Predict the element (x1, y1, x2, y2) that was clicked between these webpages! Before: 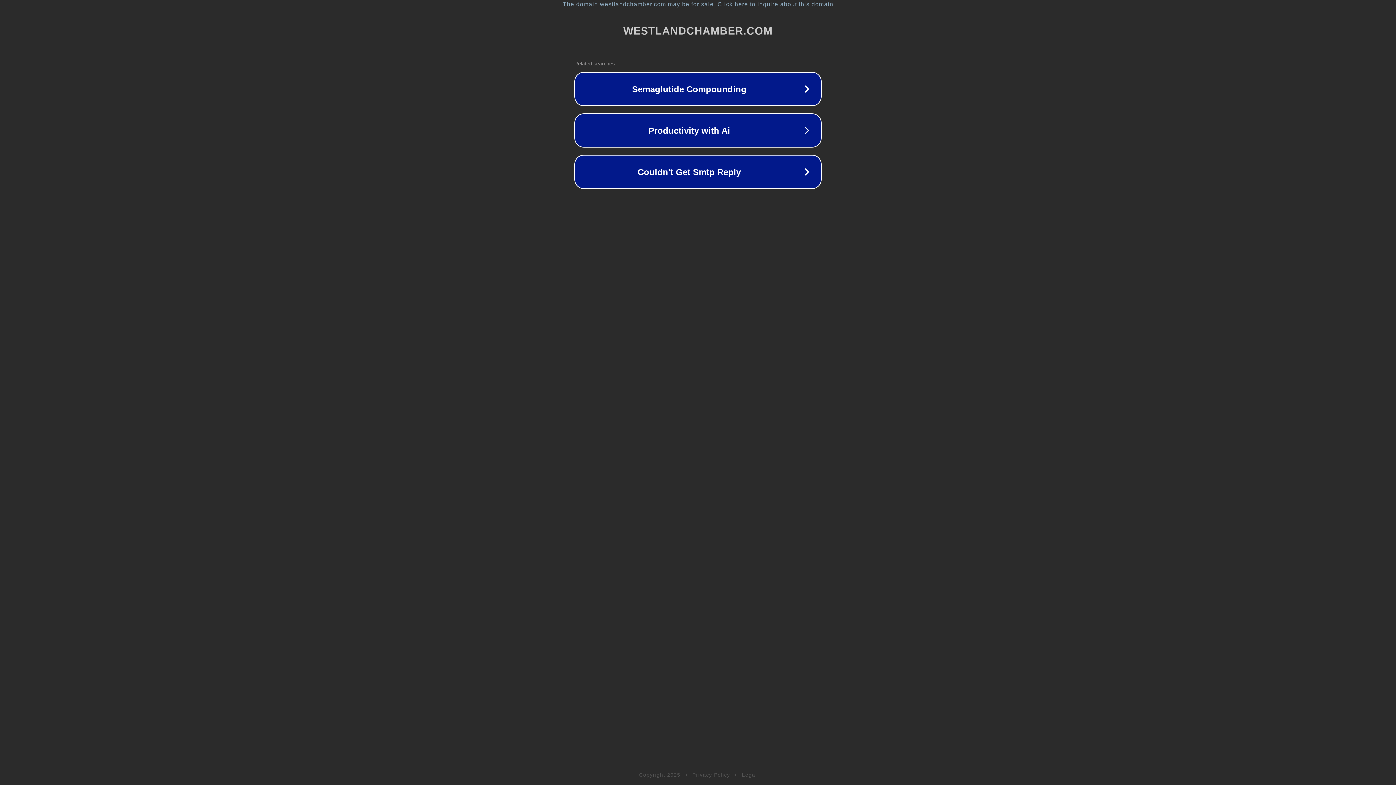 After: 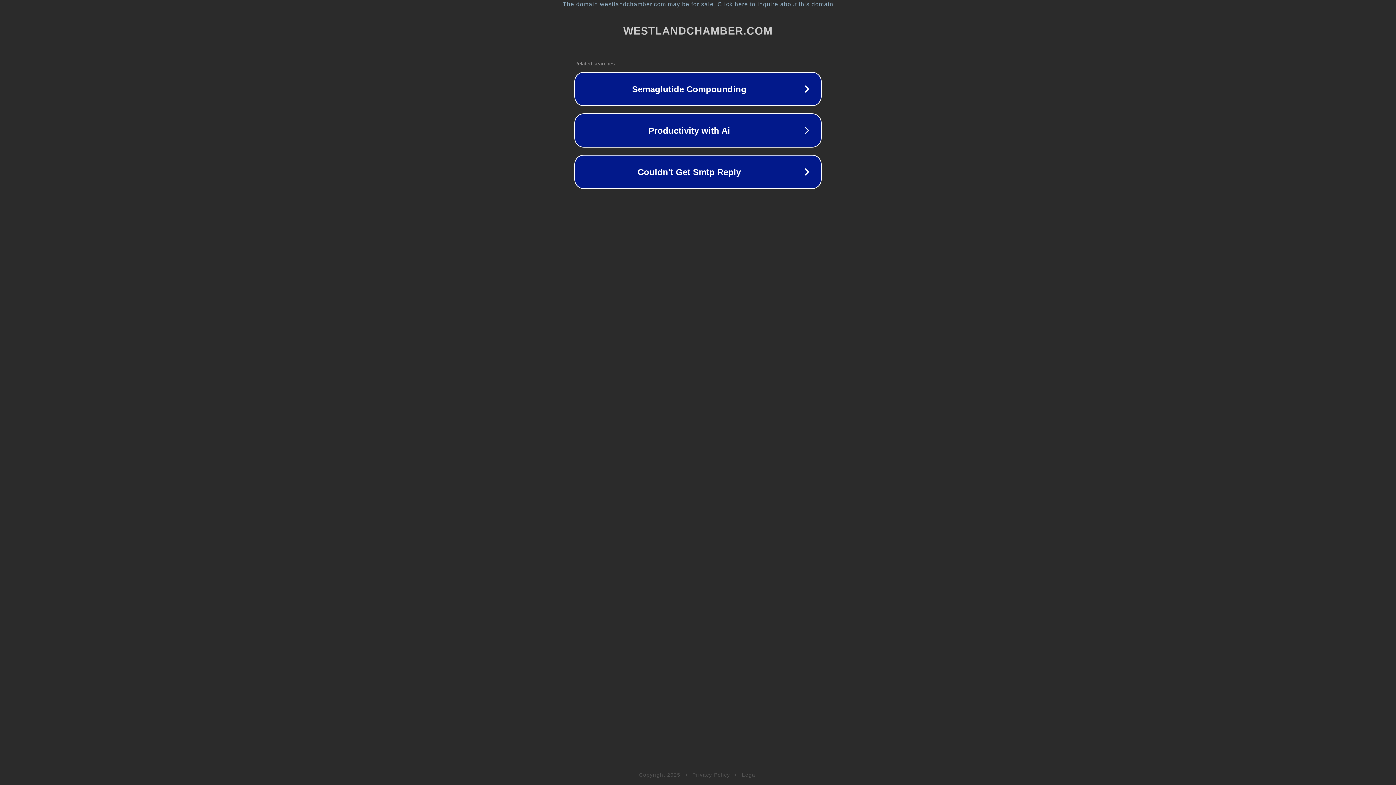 Action: label: Legal bbox: (742, 772, 757, 778)